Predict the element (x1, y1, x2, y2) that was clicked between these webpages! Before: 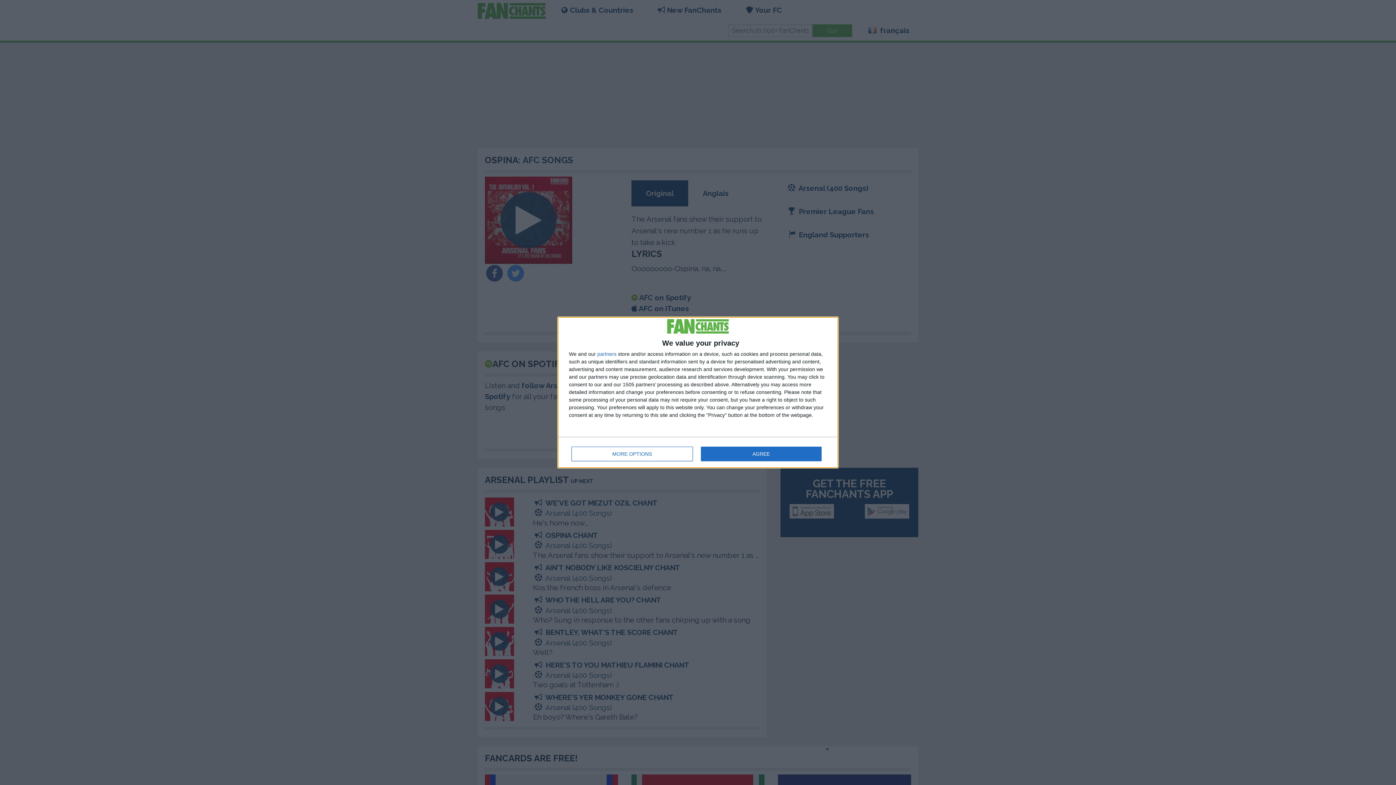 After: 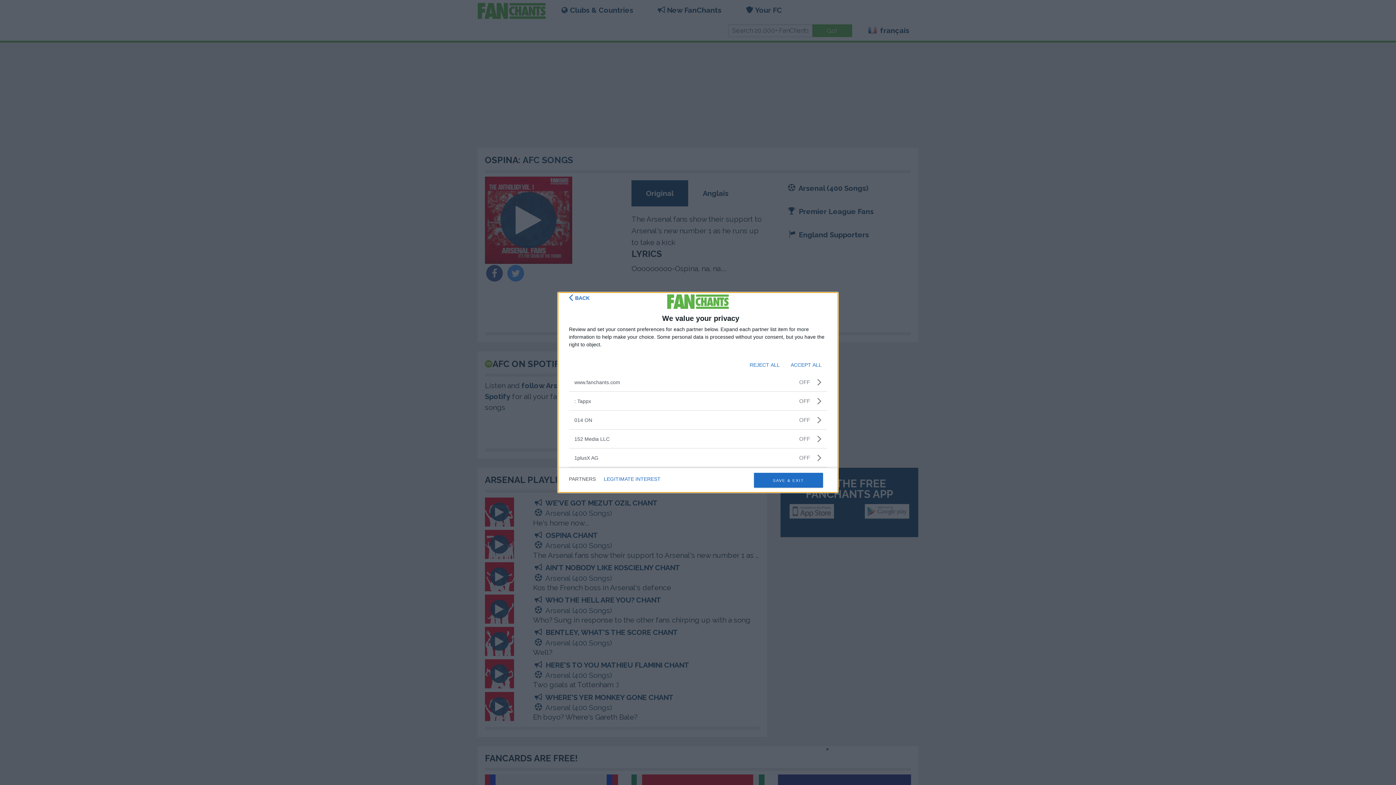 Action: bbox: (597, 351, 616, 356) label: partners